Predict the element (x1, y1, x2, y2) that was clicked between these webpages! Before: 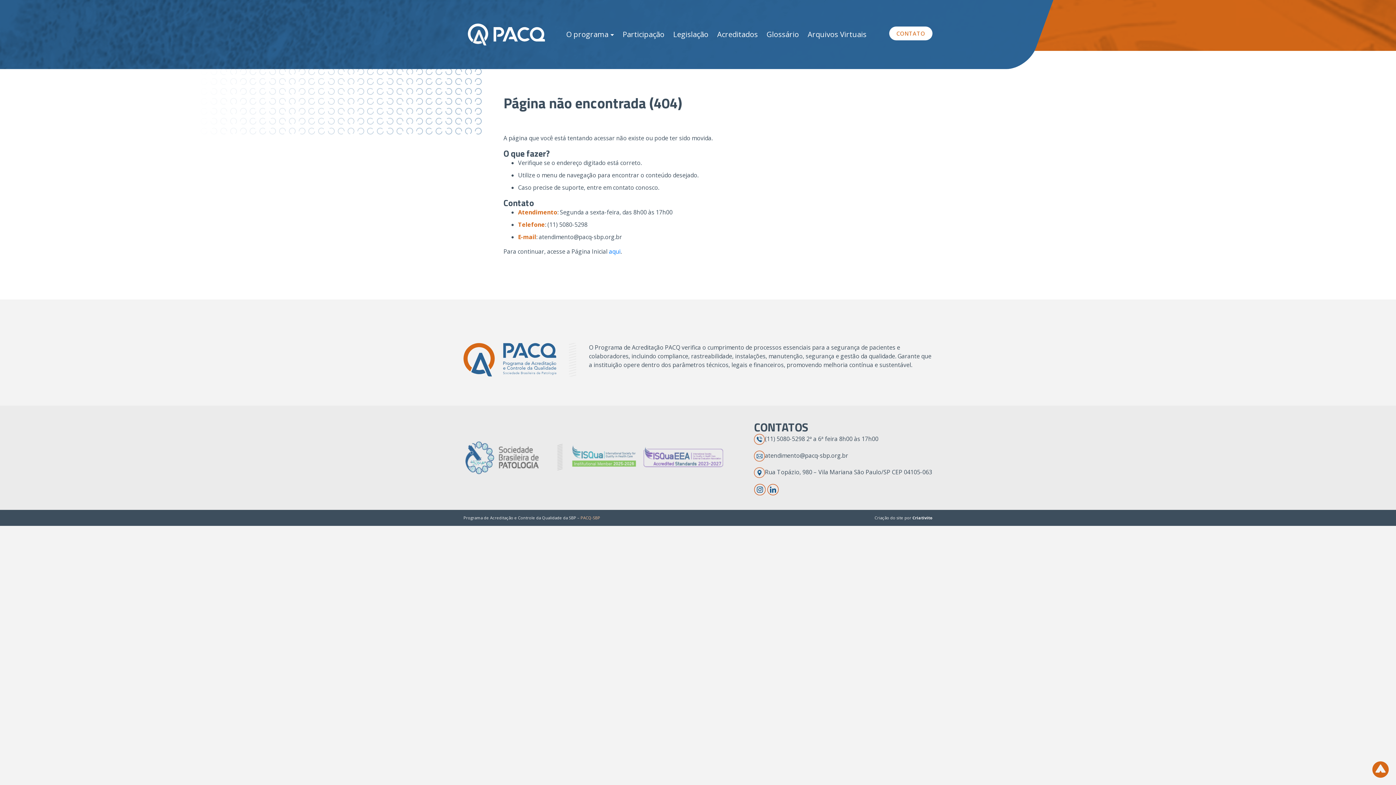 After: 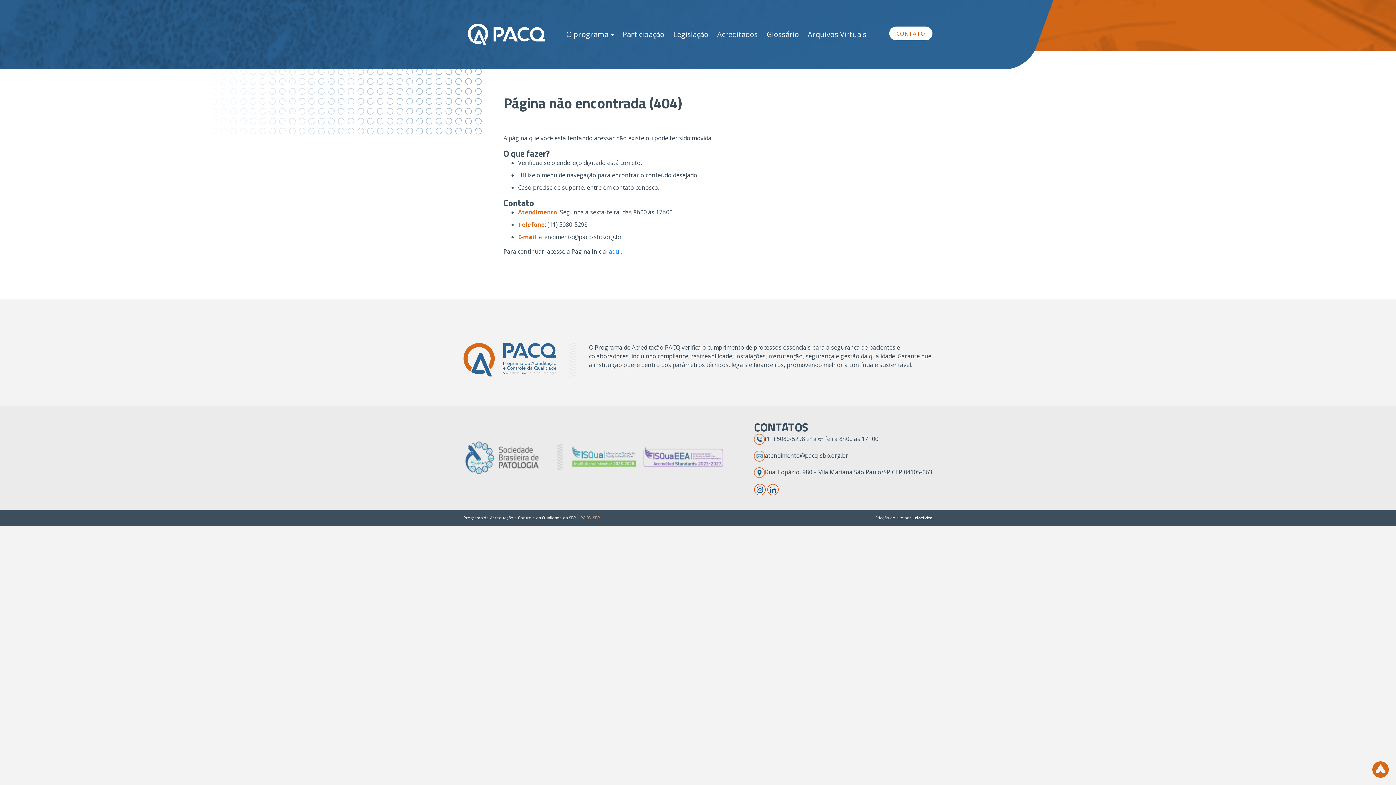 Action: bbox: (767, 485, 778, 493)